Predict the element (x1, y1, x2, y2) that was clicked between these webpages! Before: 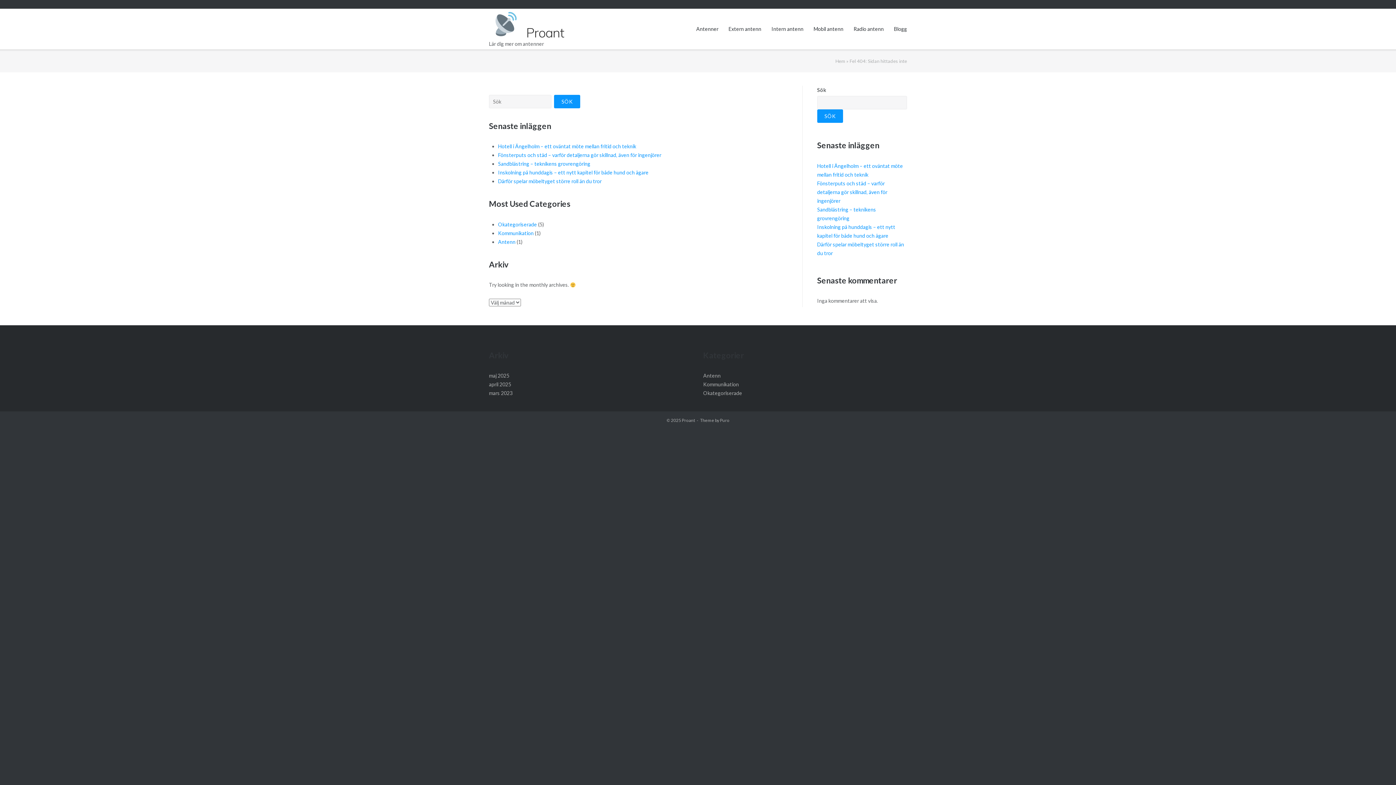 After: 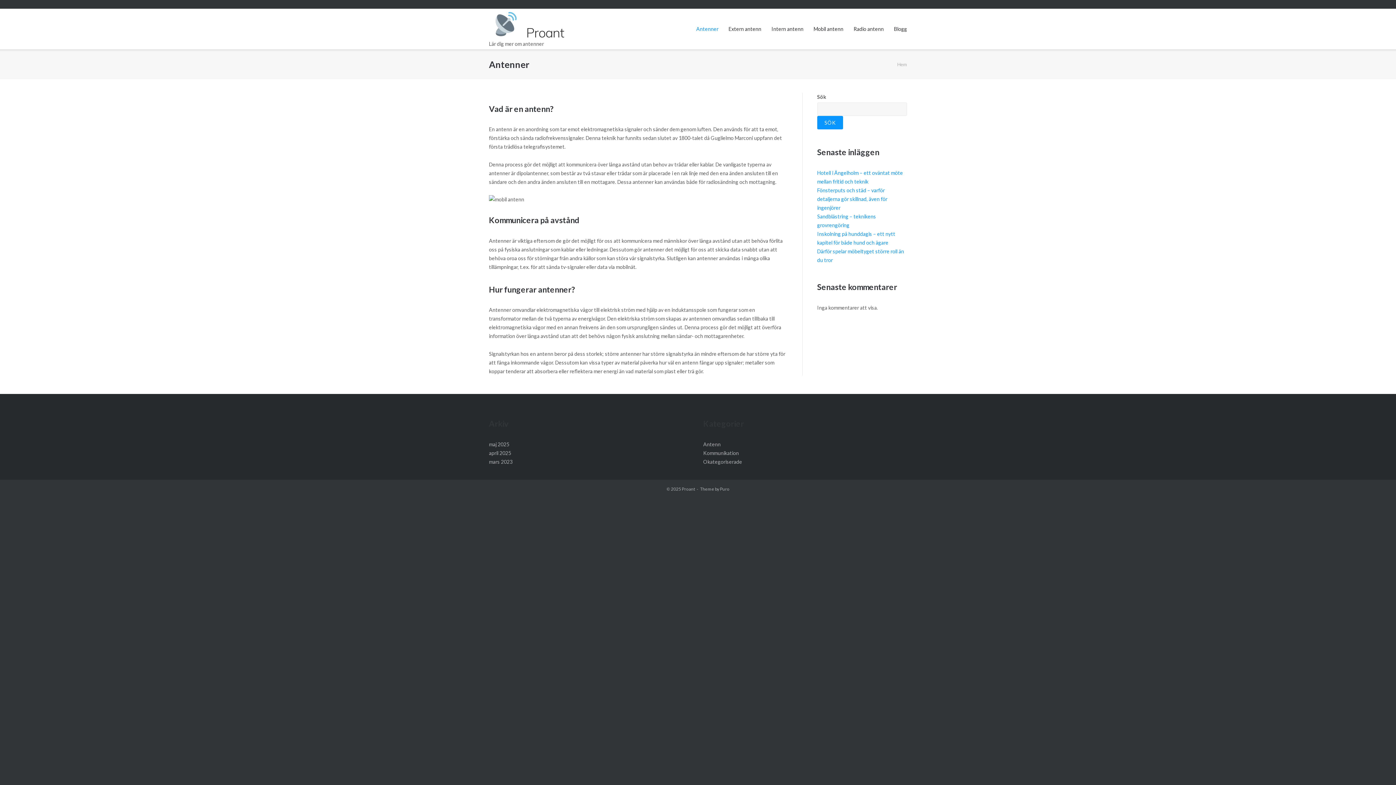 Action: bbox: (682, 417, 695, 423) label: Proant